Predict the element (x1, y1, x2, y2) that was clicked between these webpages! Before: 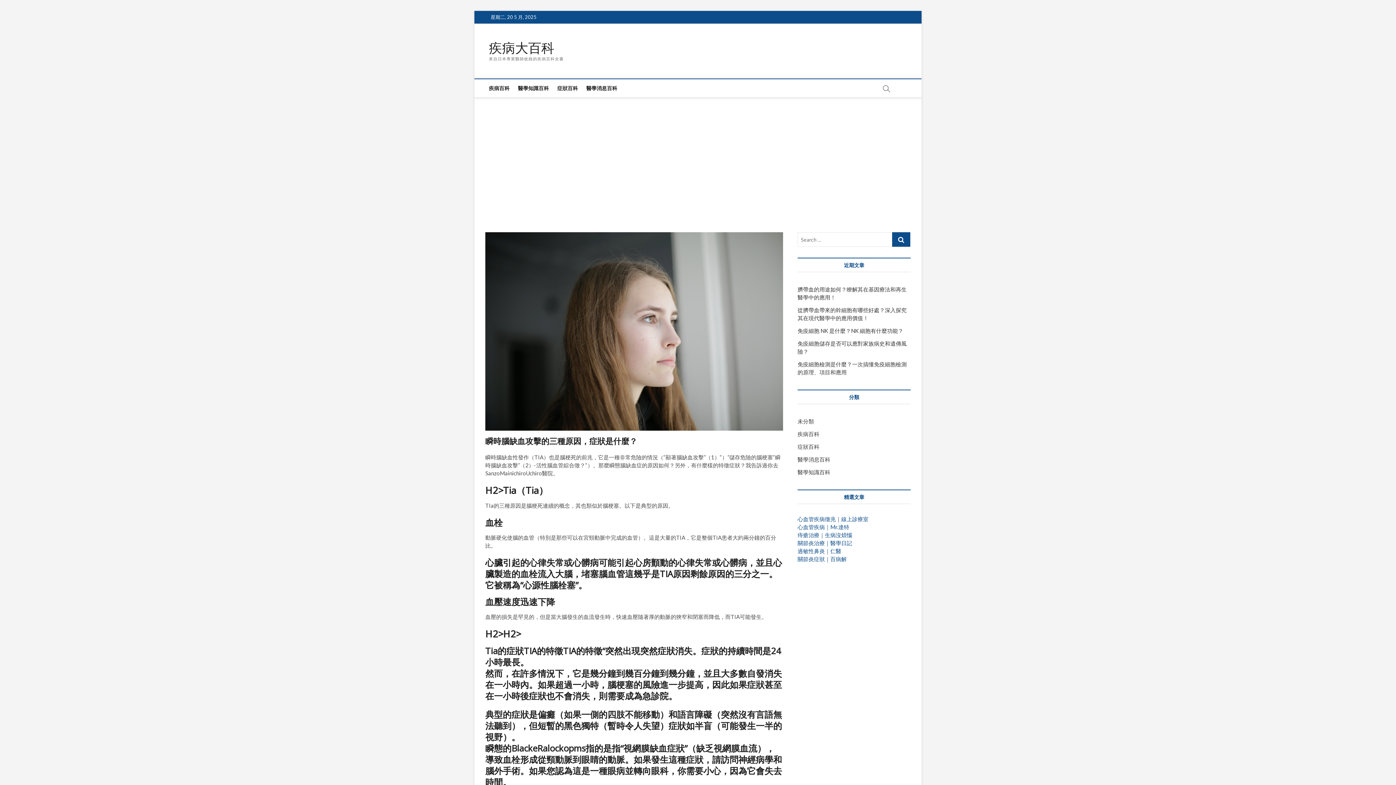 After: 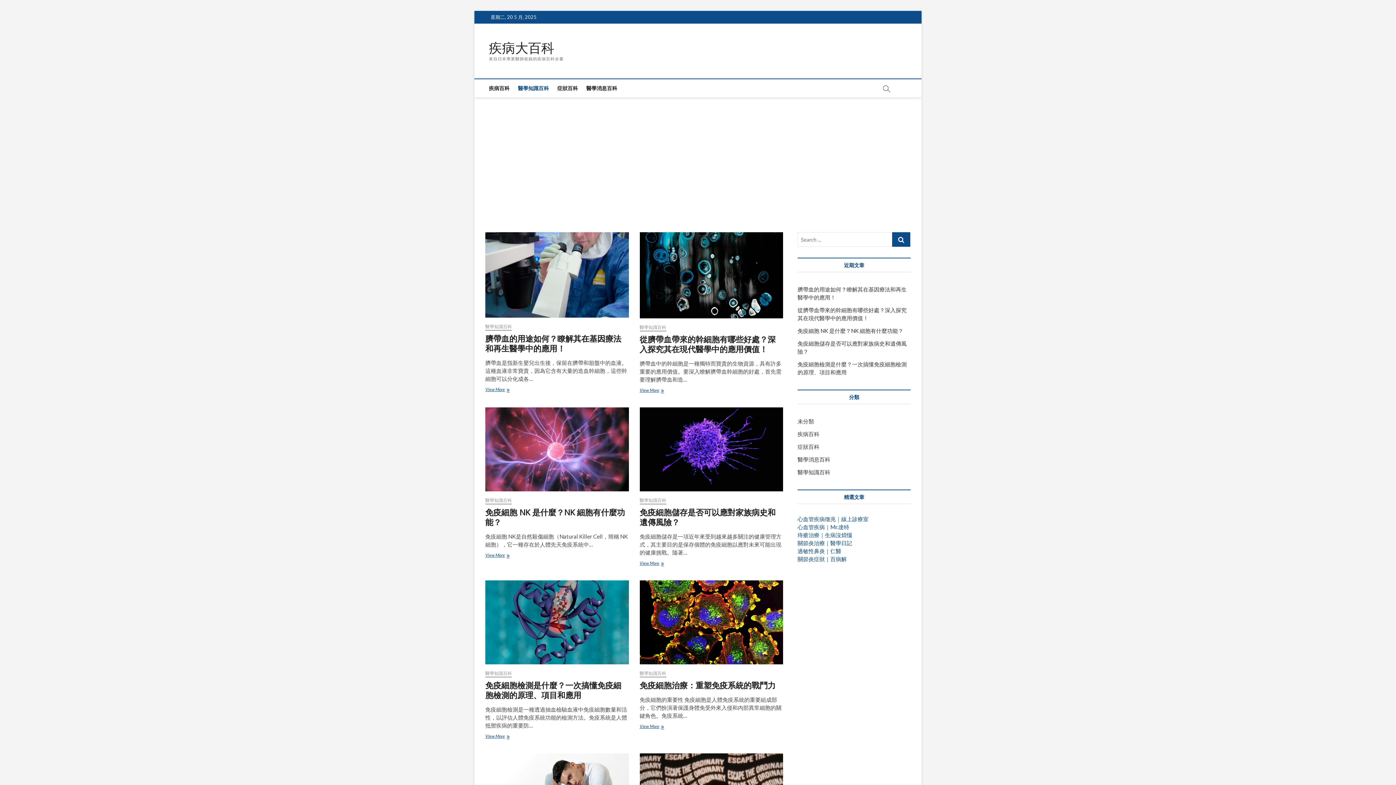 Action: bbox: (514, 79, 552, 97) label: 醫學知識百科